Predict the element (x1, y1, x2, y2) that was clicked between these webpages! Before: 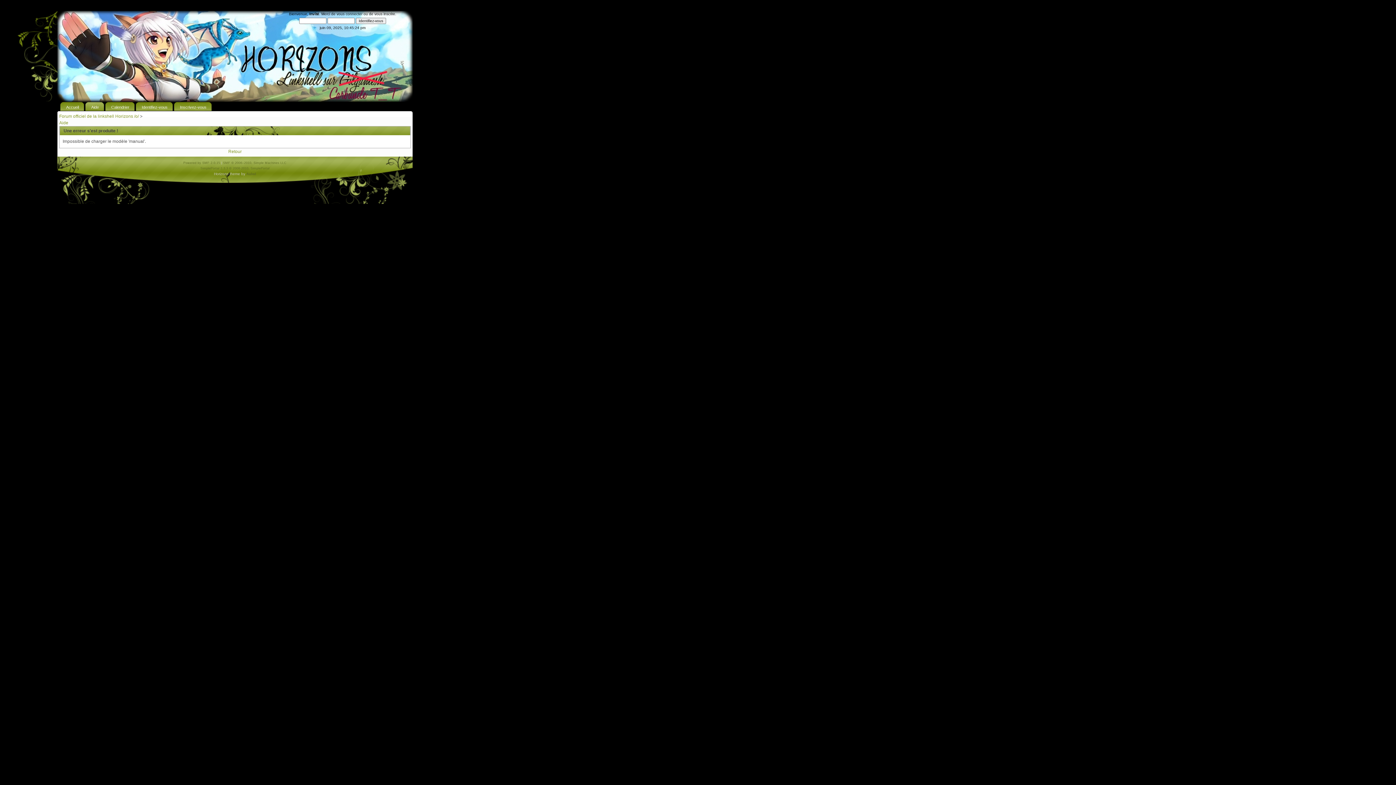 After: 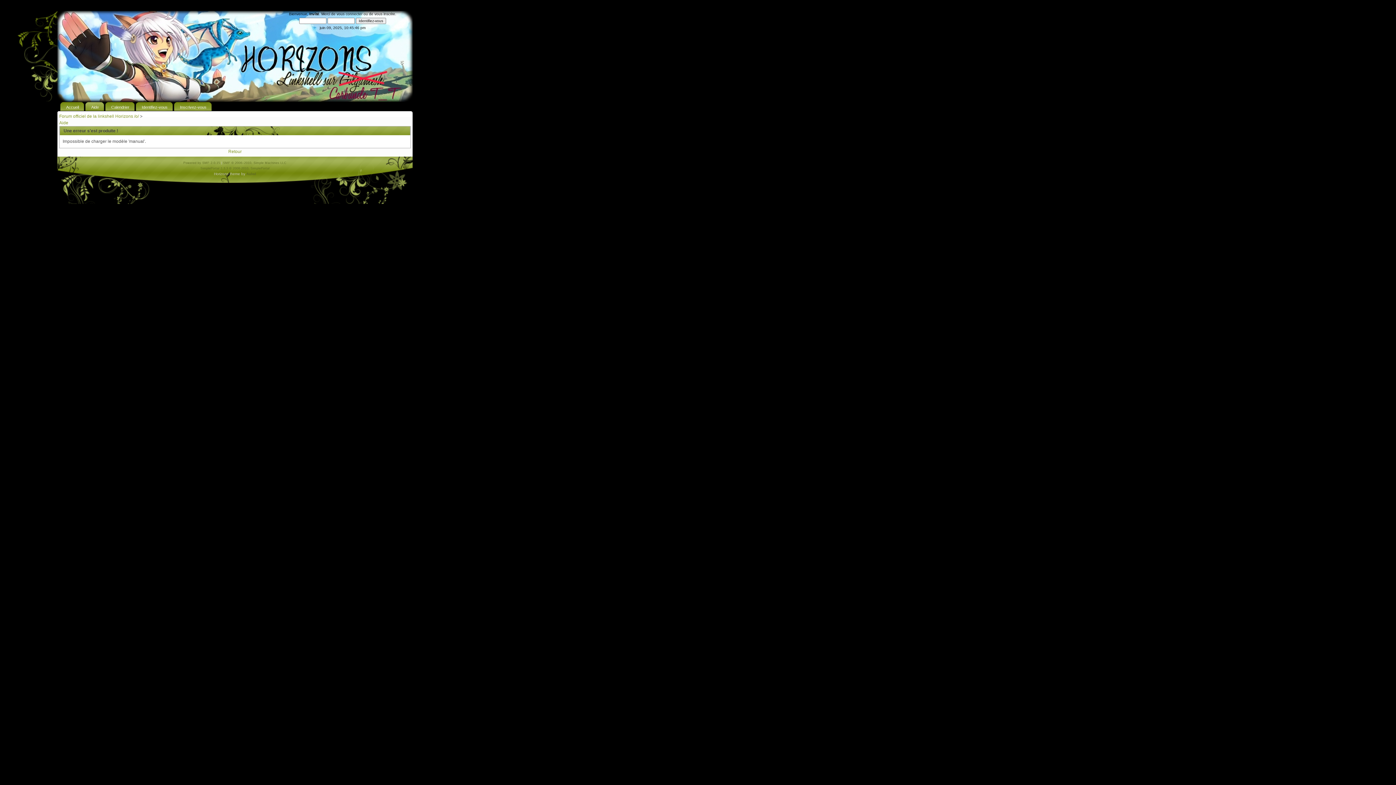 Action: bbox: (59, 120, 68, 125) label: Aide